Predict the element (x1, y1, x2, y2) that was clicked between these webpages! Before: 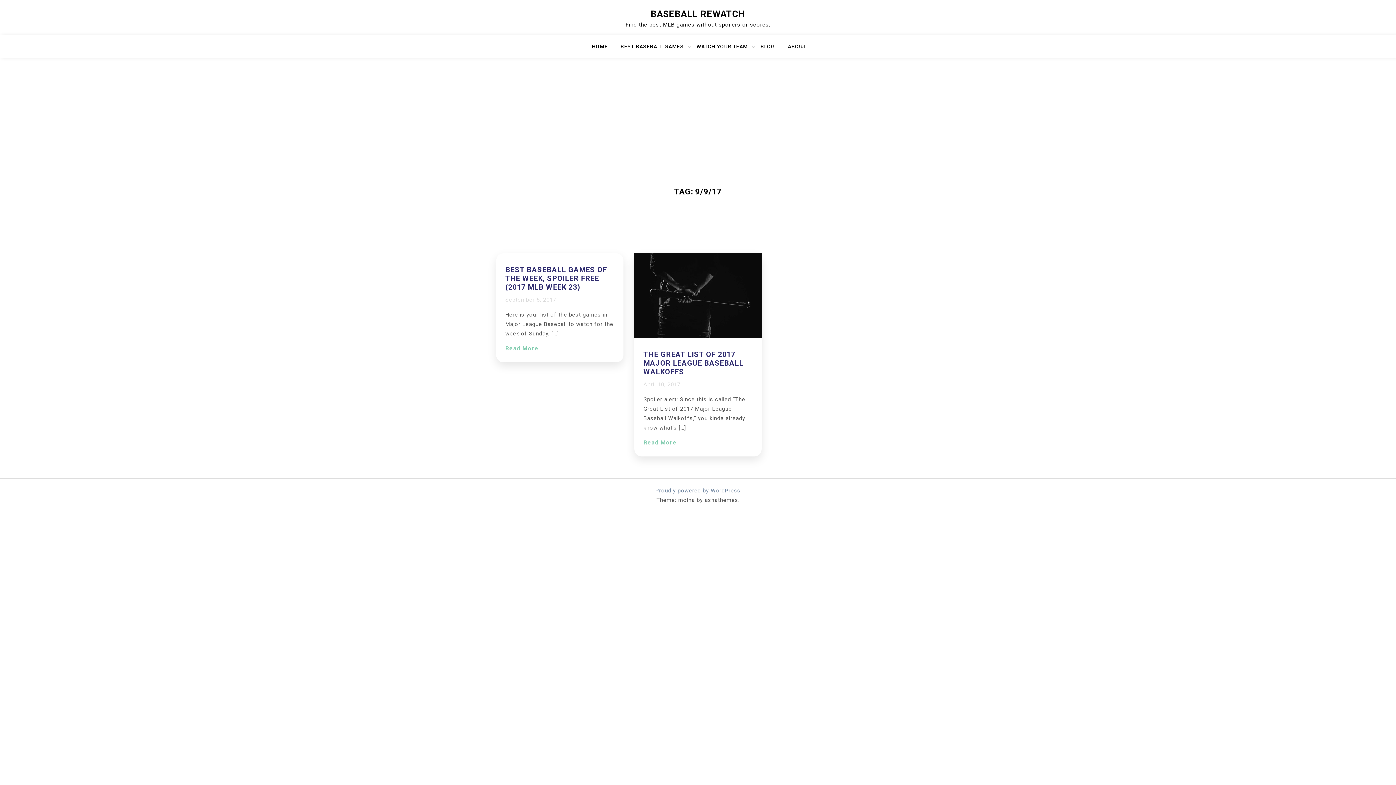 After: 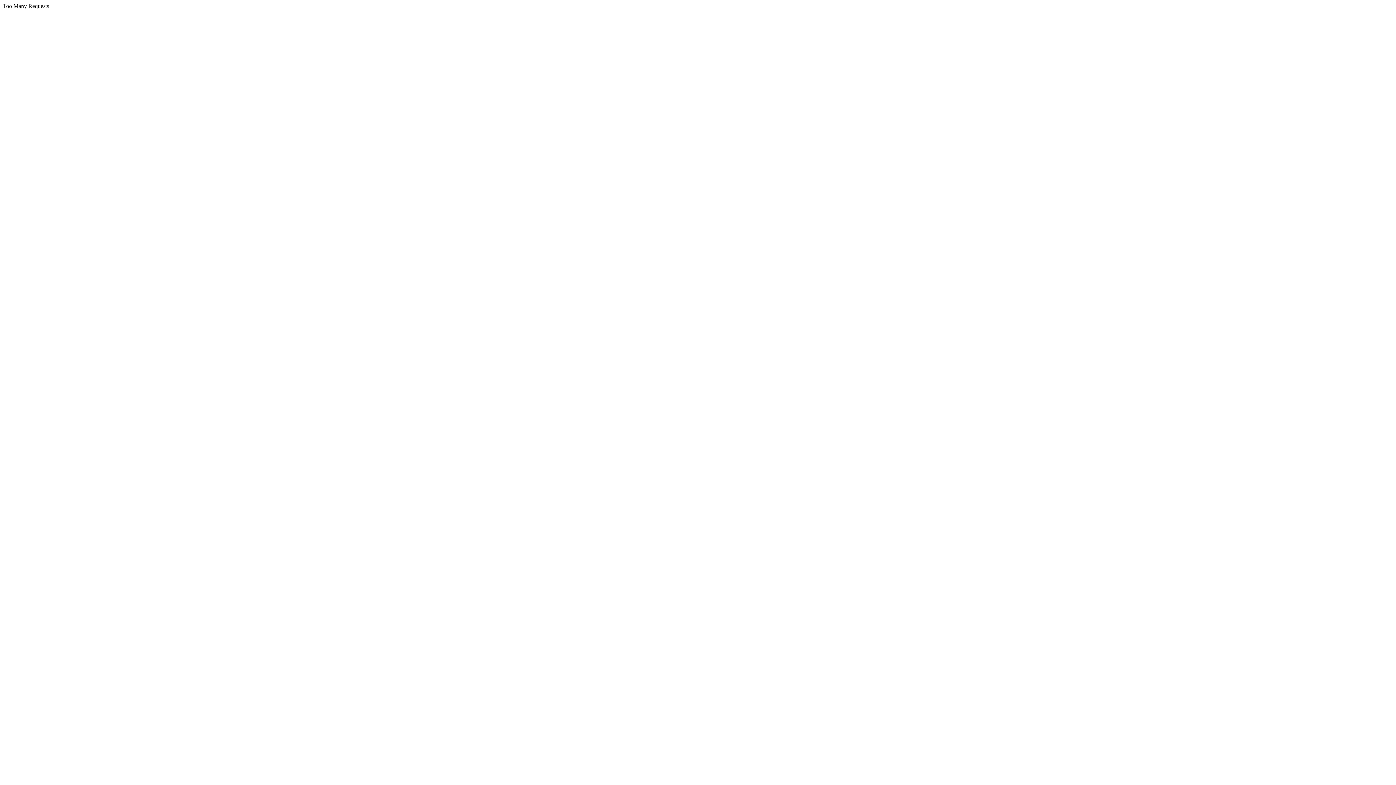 Action: label: HOME bbox: (592, 41, 617, 57)